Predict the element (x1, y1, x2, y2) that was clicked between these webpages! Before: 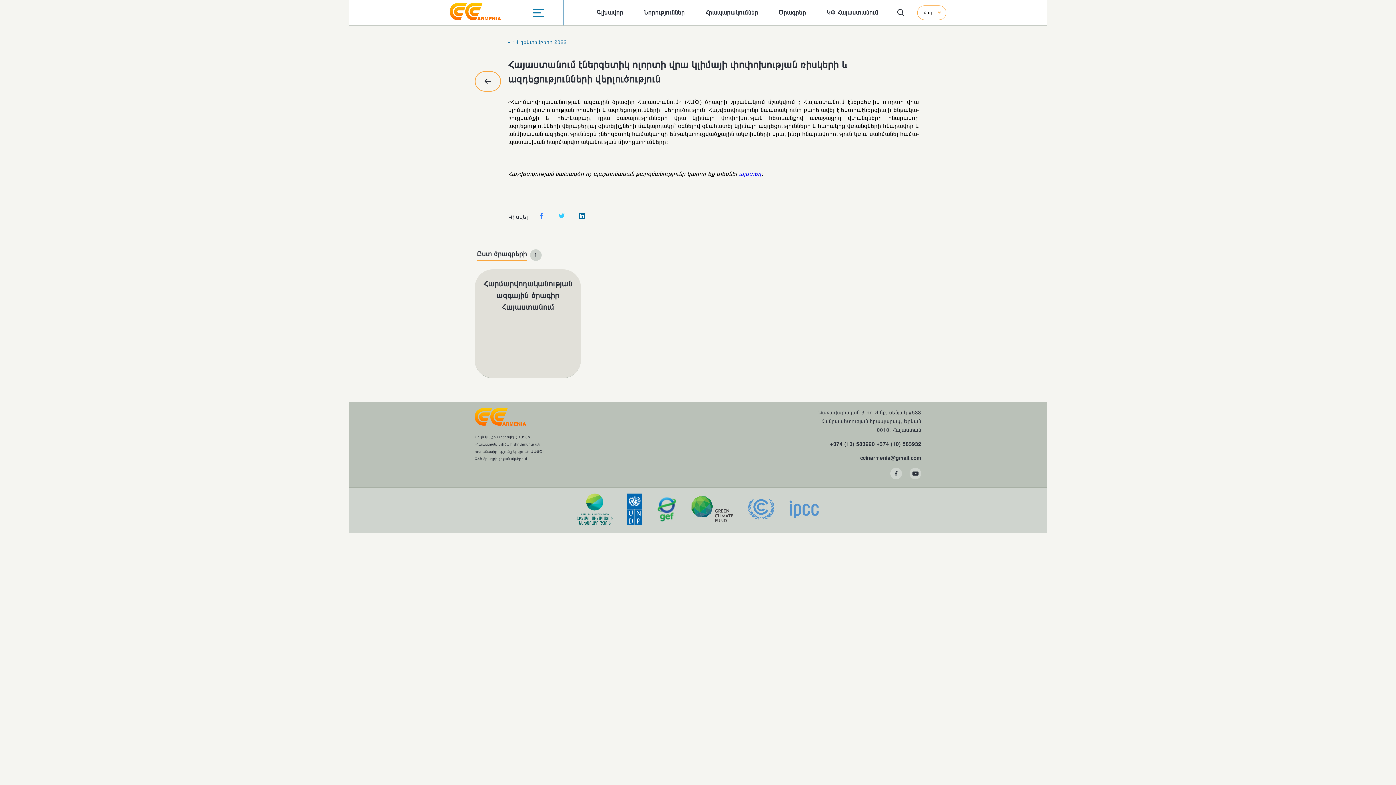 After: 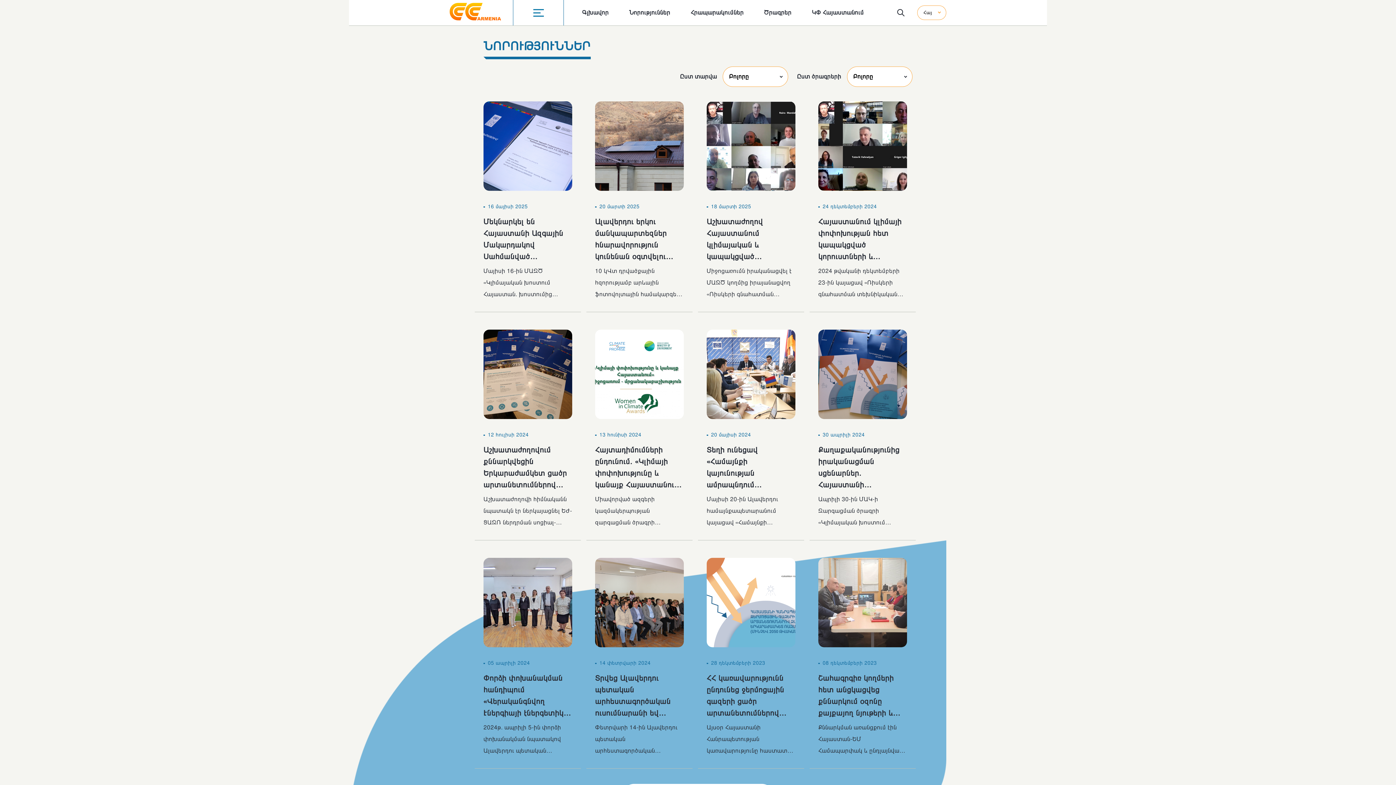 Action: bbox: (643, 8, 685, 16) label: Նորություններ